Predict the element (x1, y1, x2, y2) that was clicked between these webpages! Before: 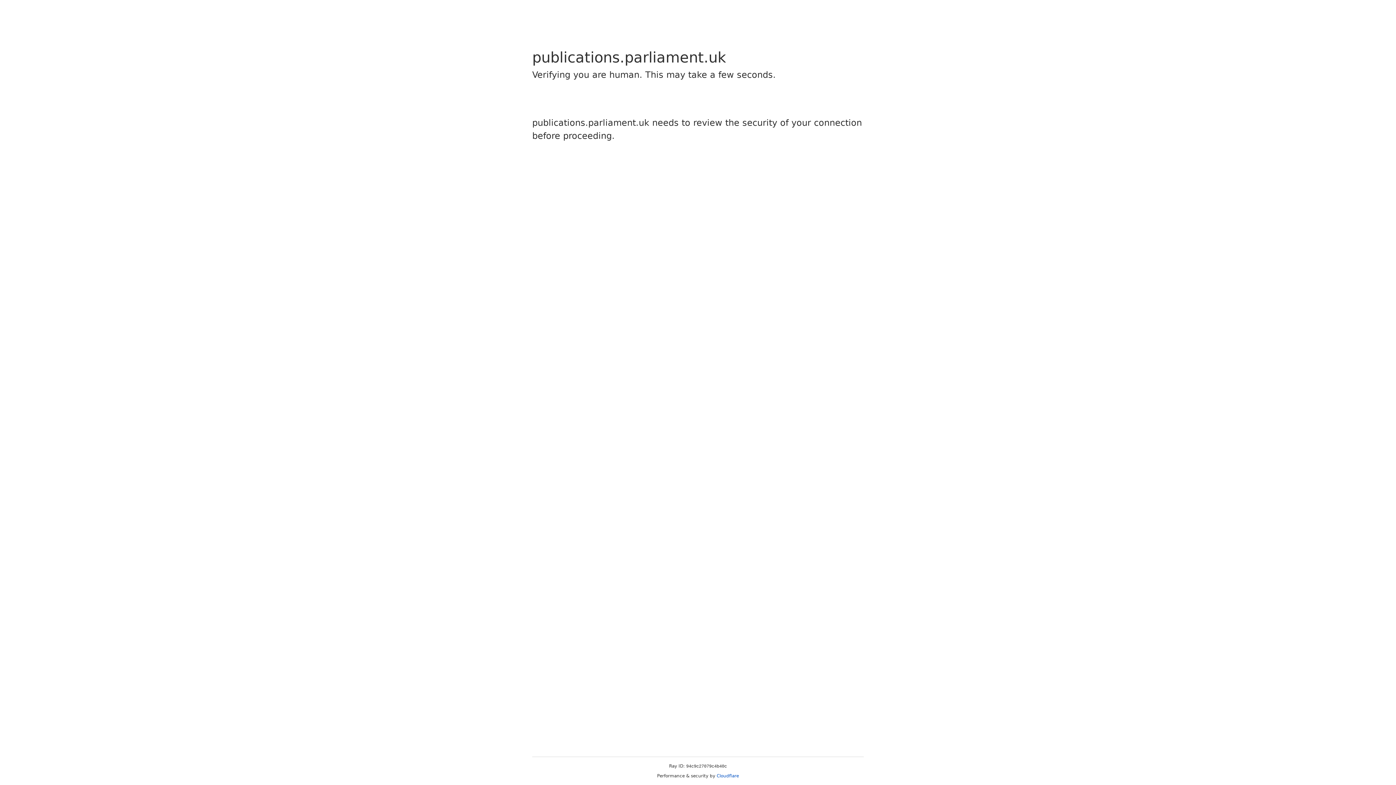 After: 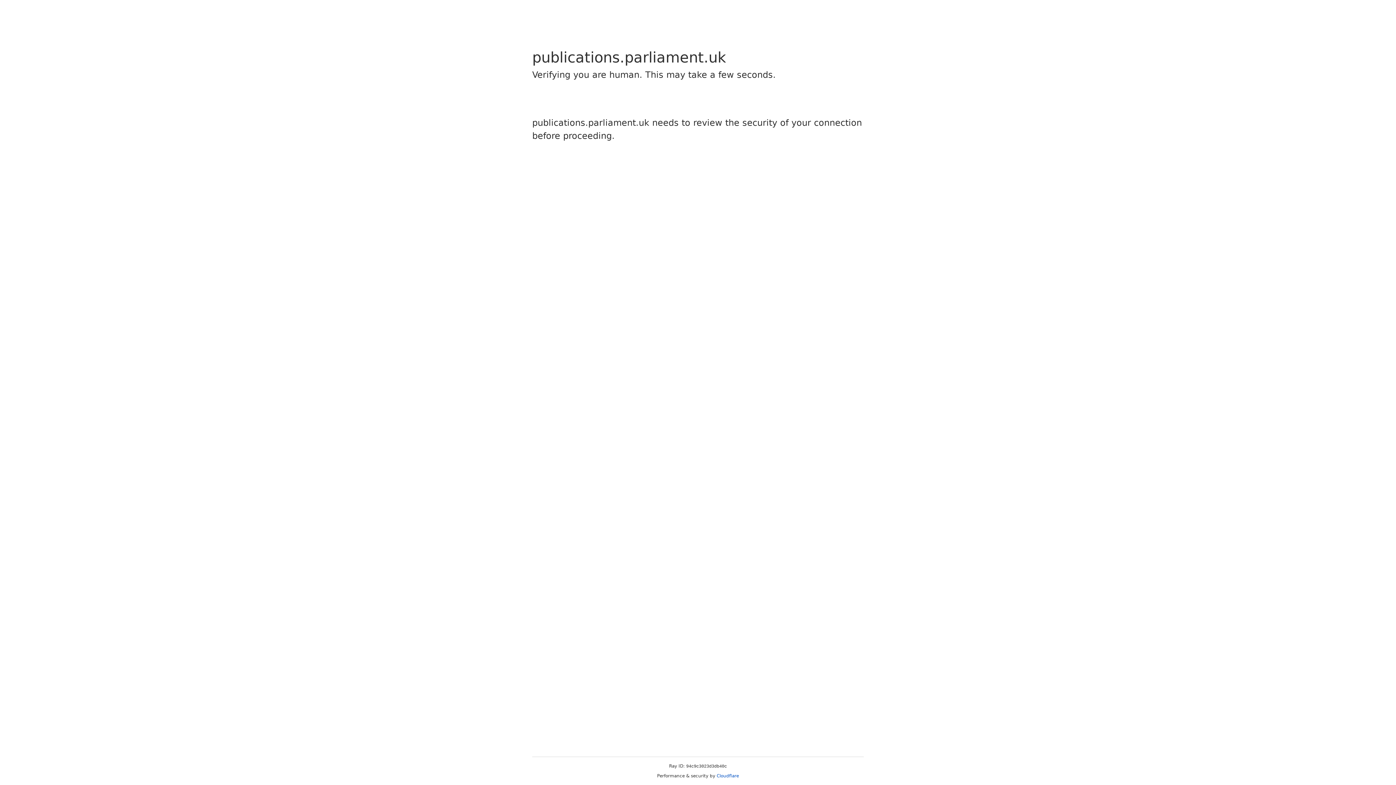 Action: label: Cloudflare bbox: (716, 773, 739, 778)